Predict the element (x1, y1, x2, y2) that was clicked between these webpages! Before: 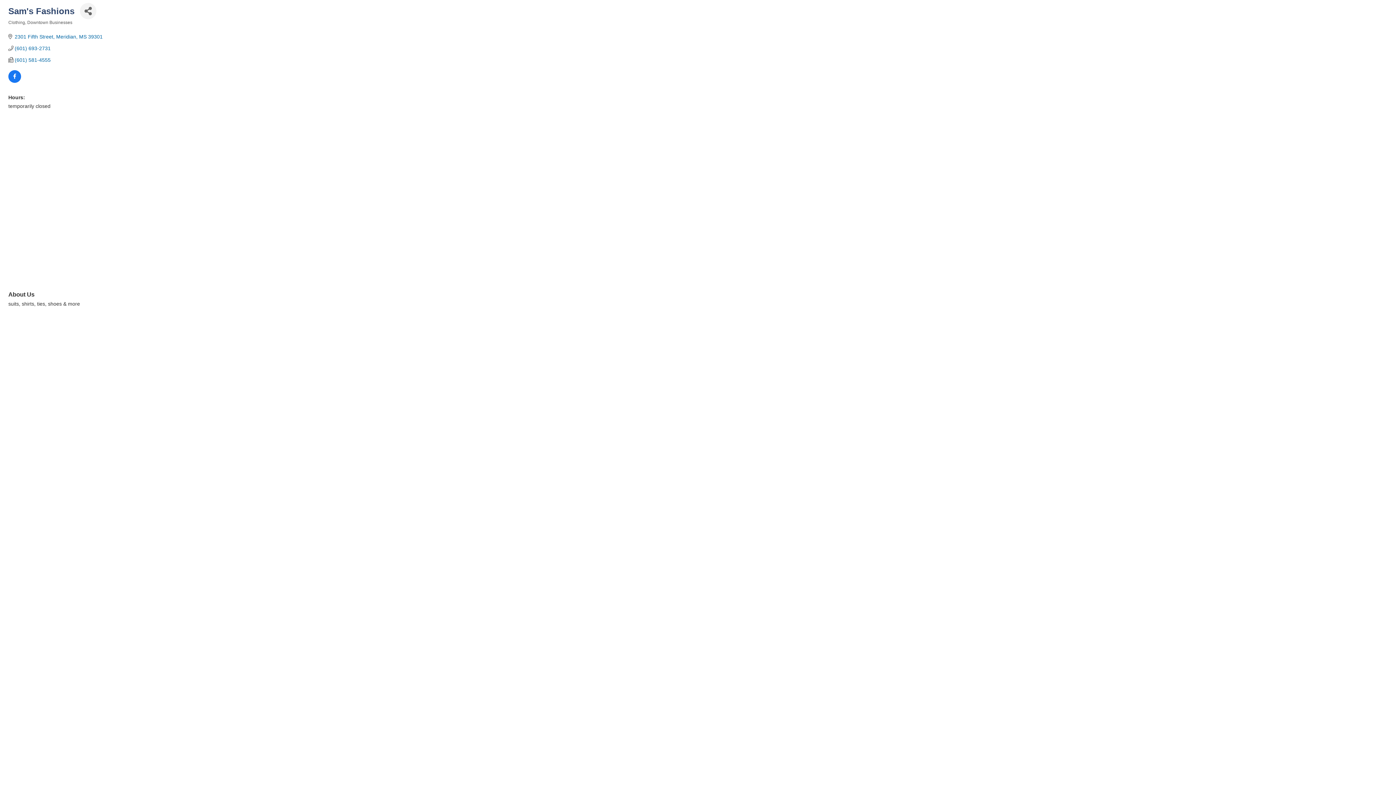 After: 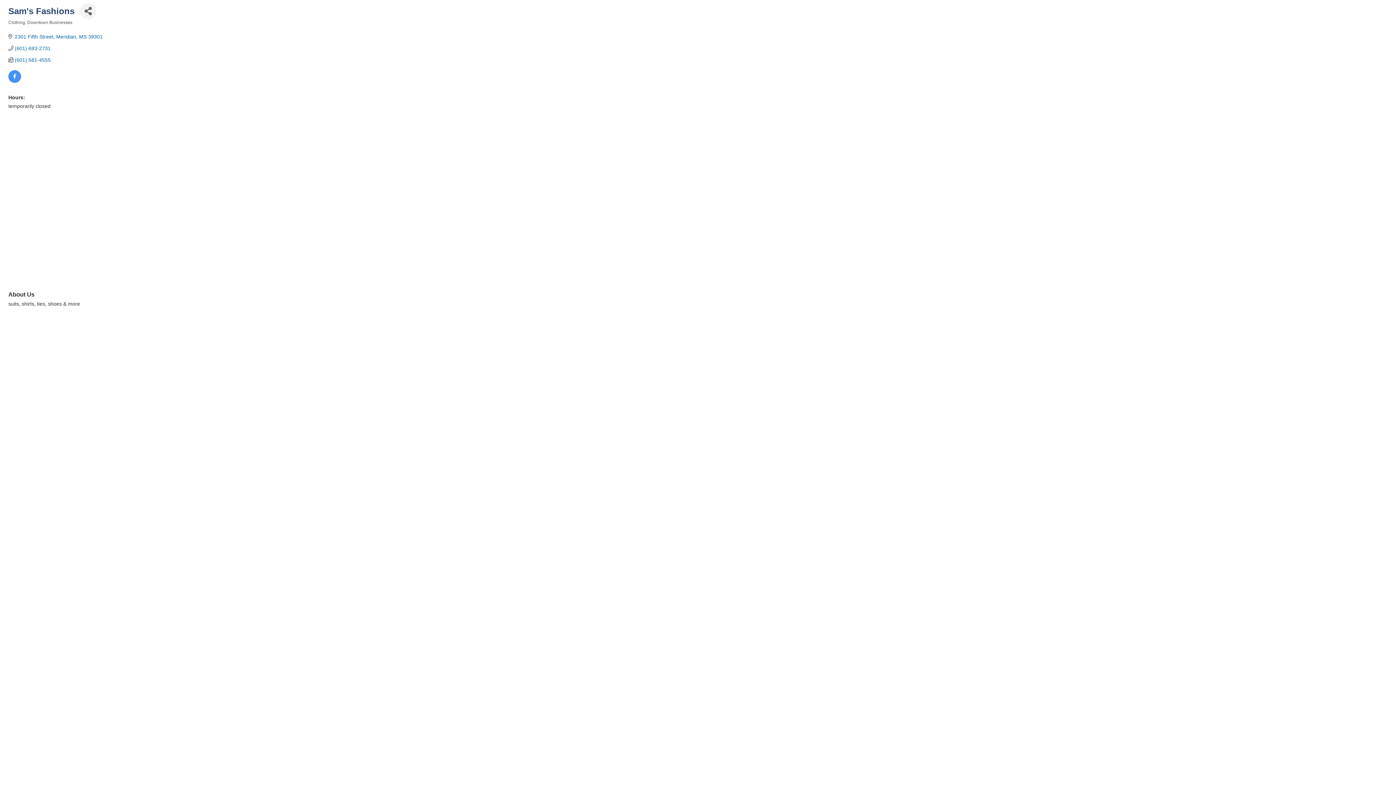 Action: bbox: (8, 74, 21, 80)